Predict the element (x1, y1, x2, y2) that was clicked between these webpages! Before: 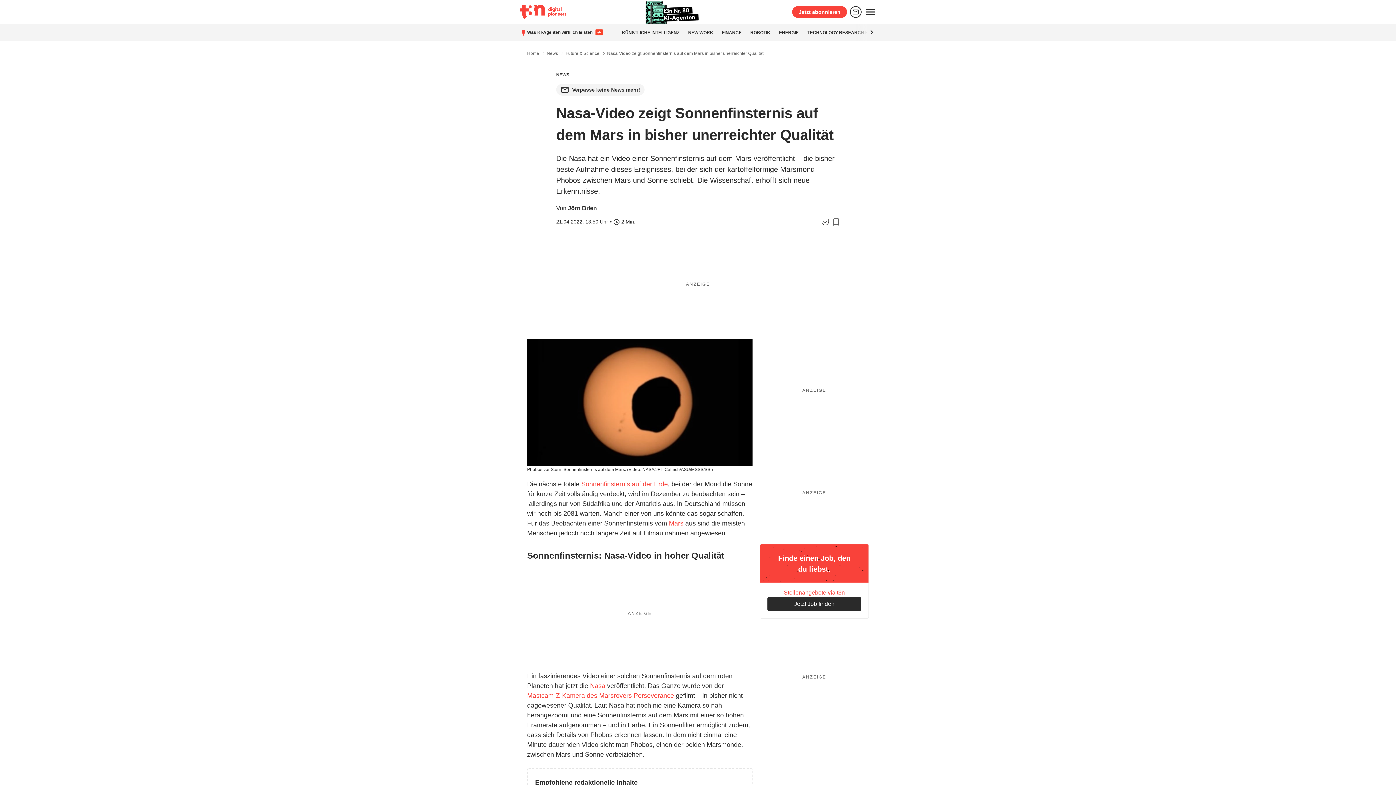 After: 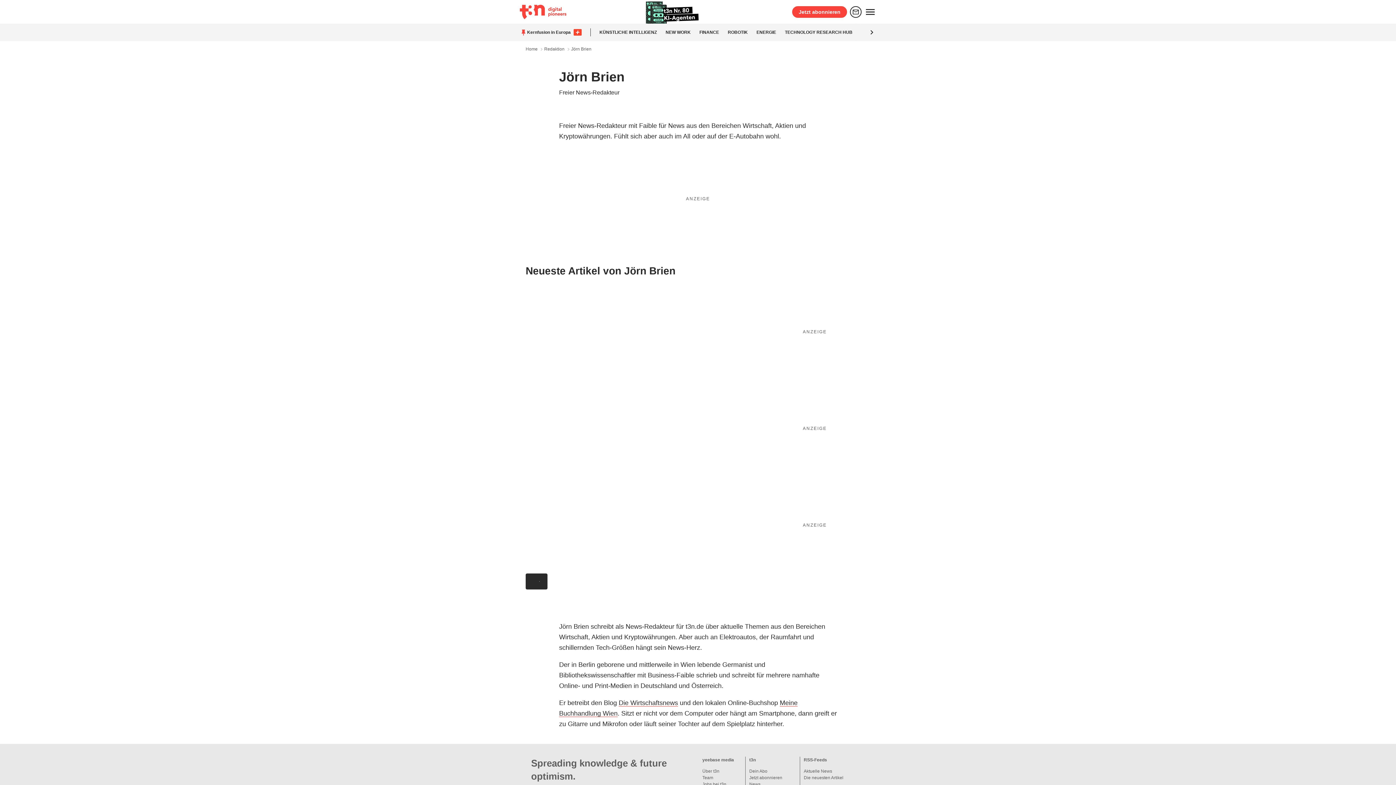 Action: label: Jörn Brien bbox: (568, 205, 597, 211)